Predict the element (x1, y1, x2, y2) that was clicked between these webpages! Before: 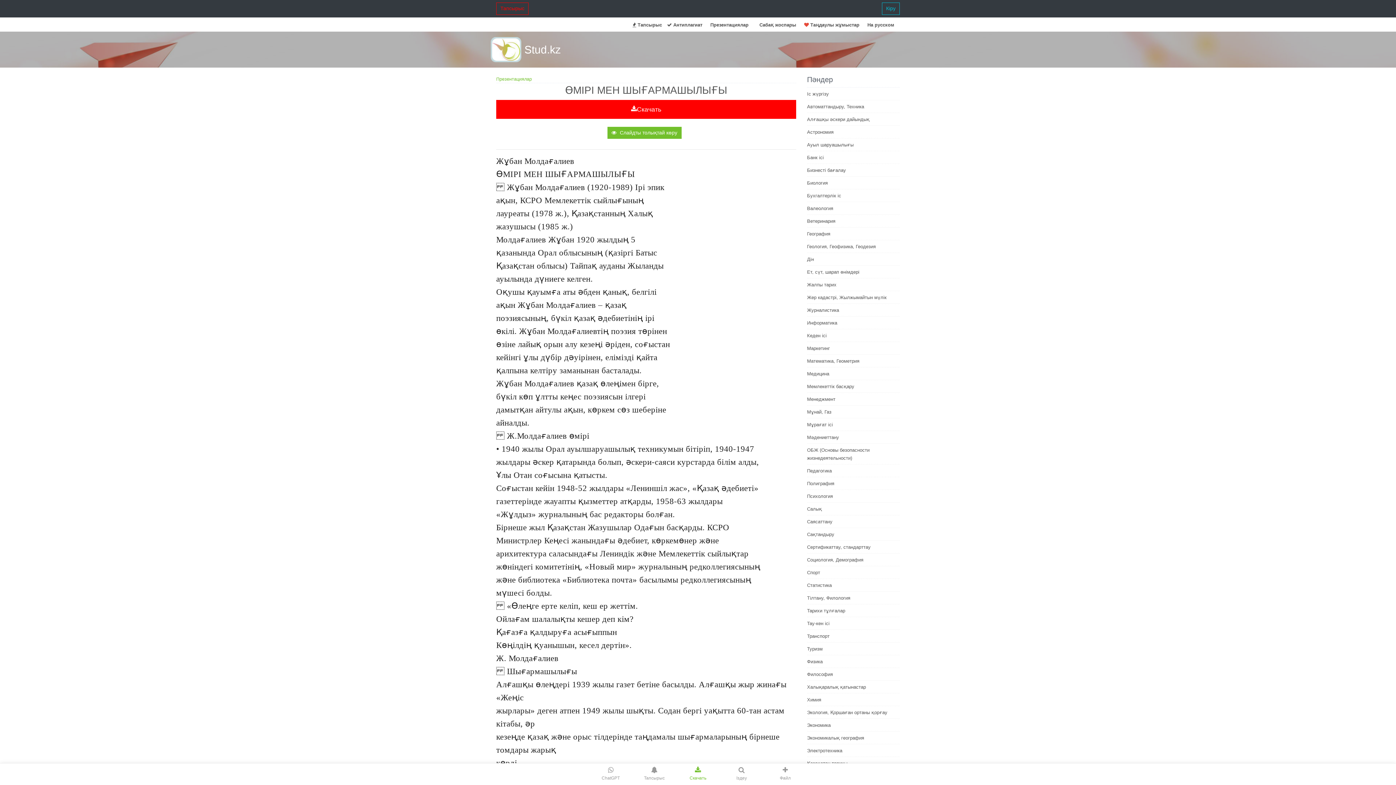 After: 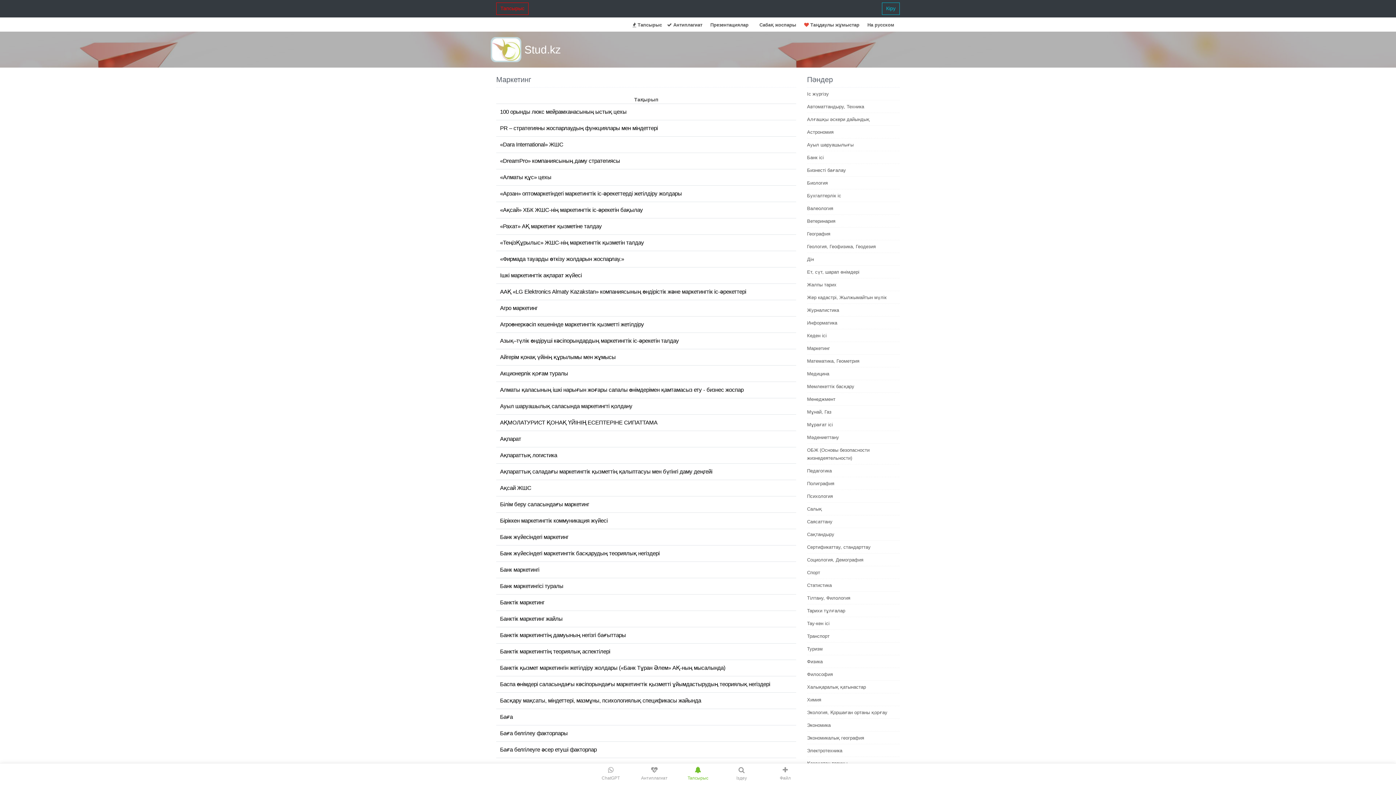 Action: label: Маркетинг bbox: (807, 345, 830, 351)